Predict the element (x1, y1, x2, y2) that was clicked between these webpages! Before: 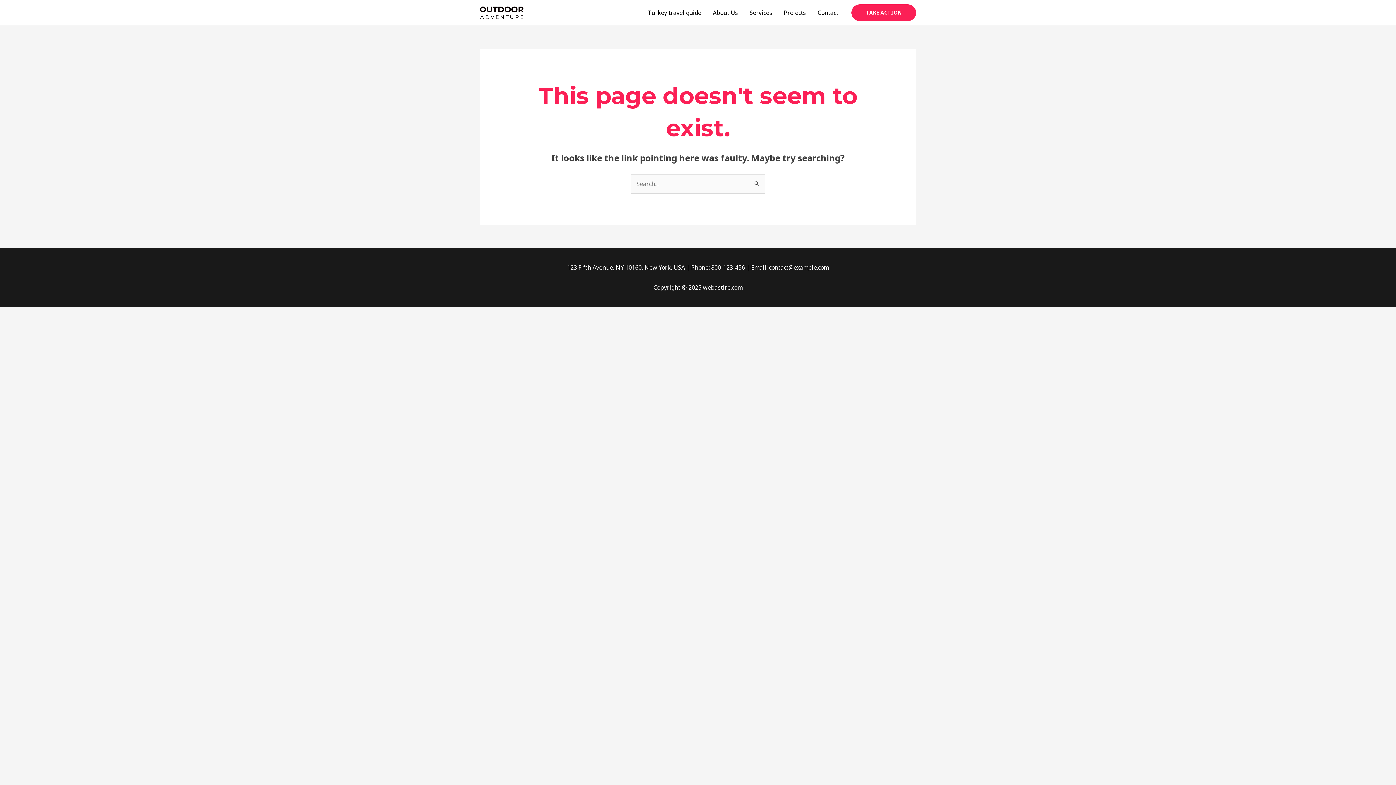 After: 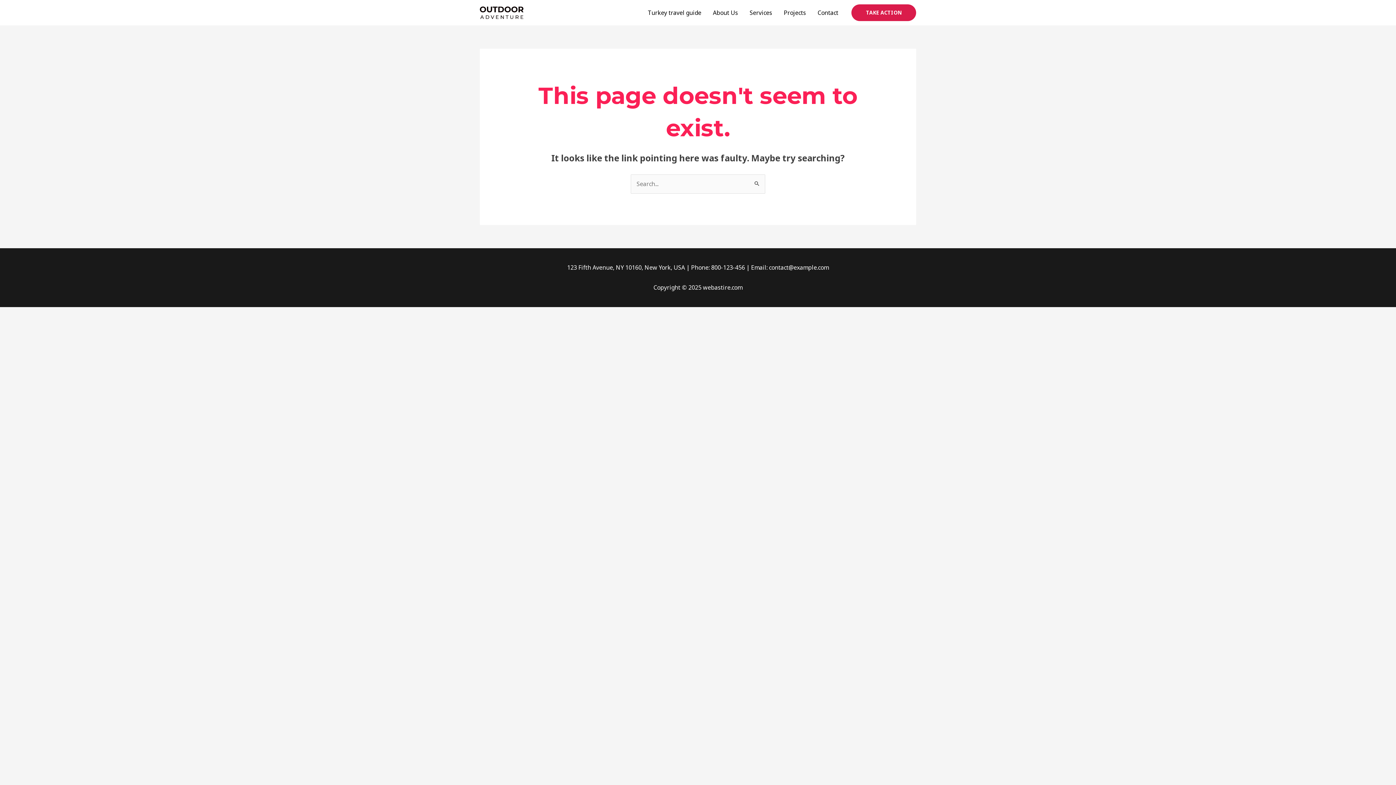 Action: label: TAKE ACTION bbox: (851, 4, 916, 21)